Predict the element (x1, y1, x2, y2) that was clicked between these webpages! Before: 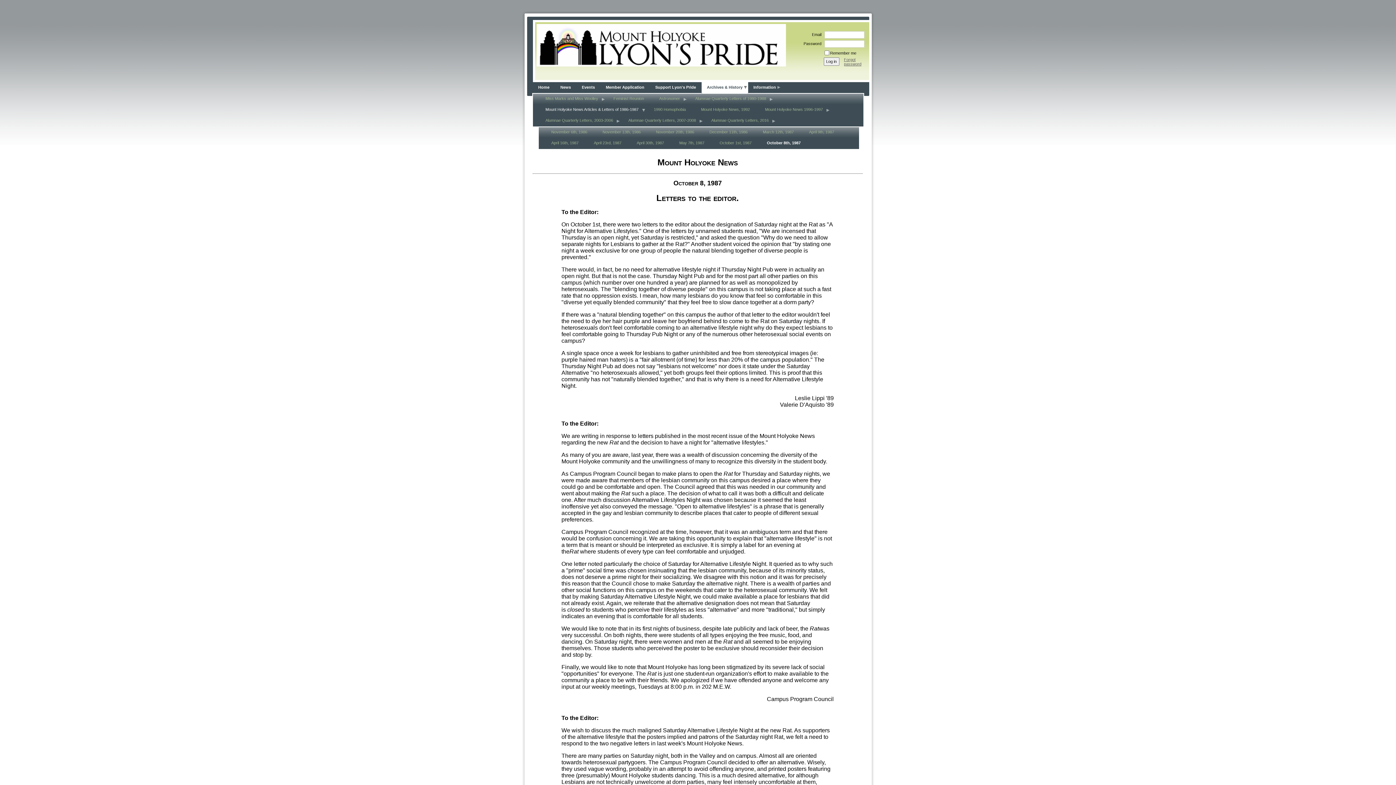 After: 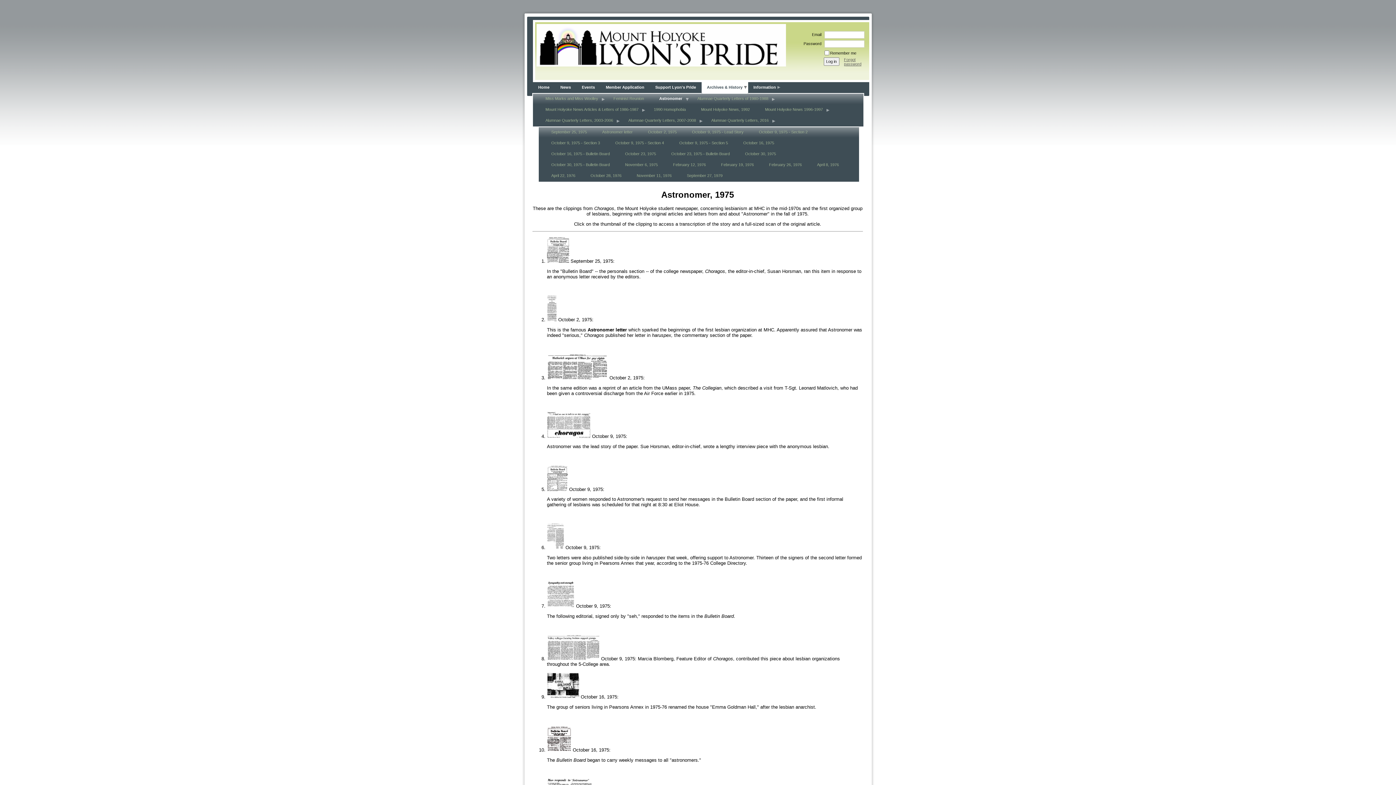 Action: bbox: (651, 93, 687, 104) label: Astronomer